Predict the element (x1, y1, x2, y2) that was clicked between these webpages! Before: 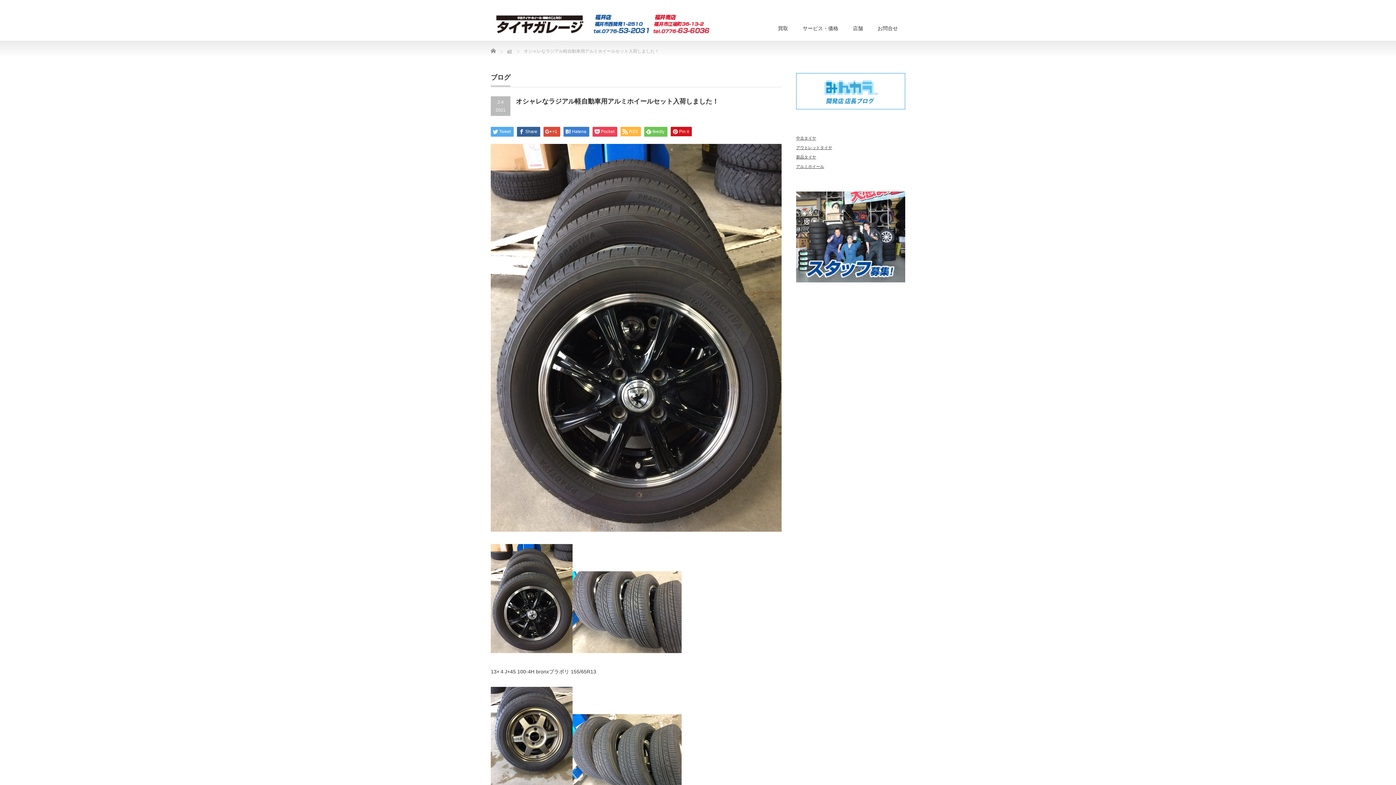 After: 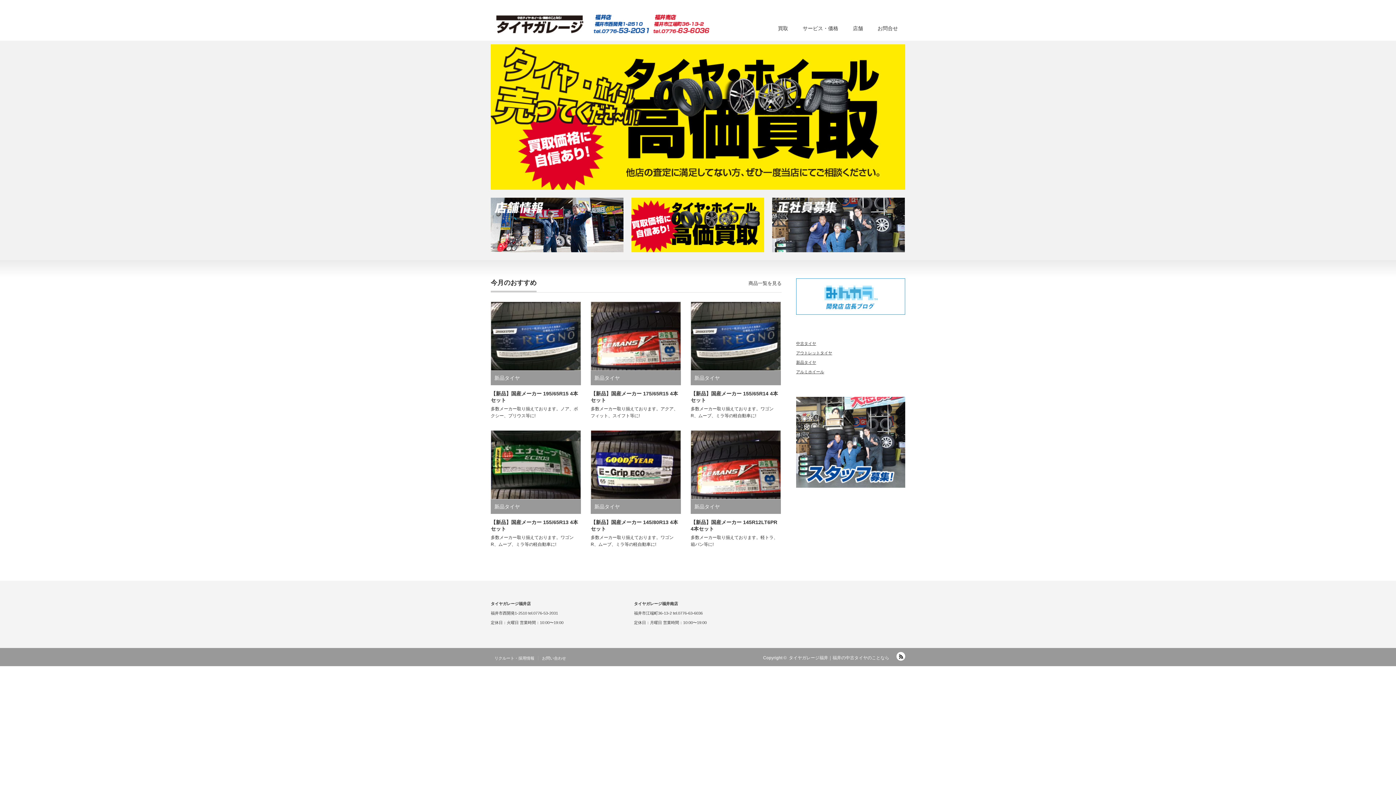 Action: bbox: (494, 14, 712, 34)